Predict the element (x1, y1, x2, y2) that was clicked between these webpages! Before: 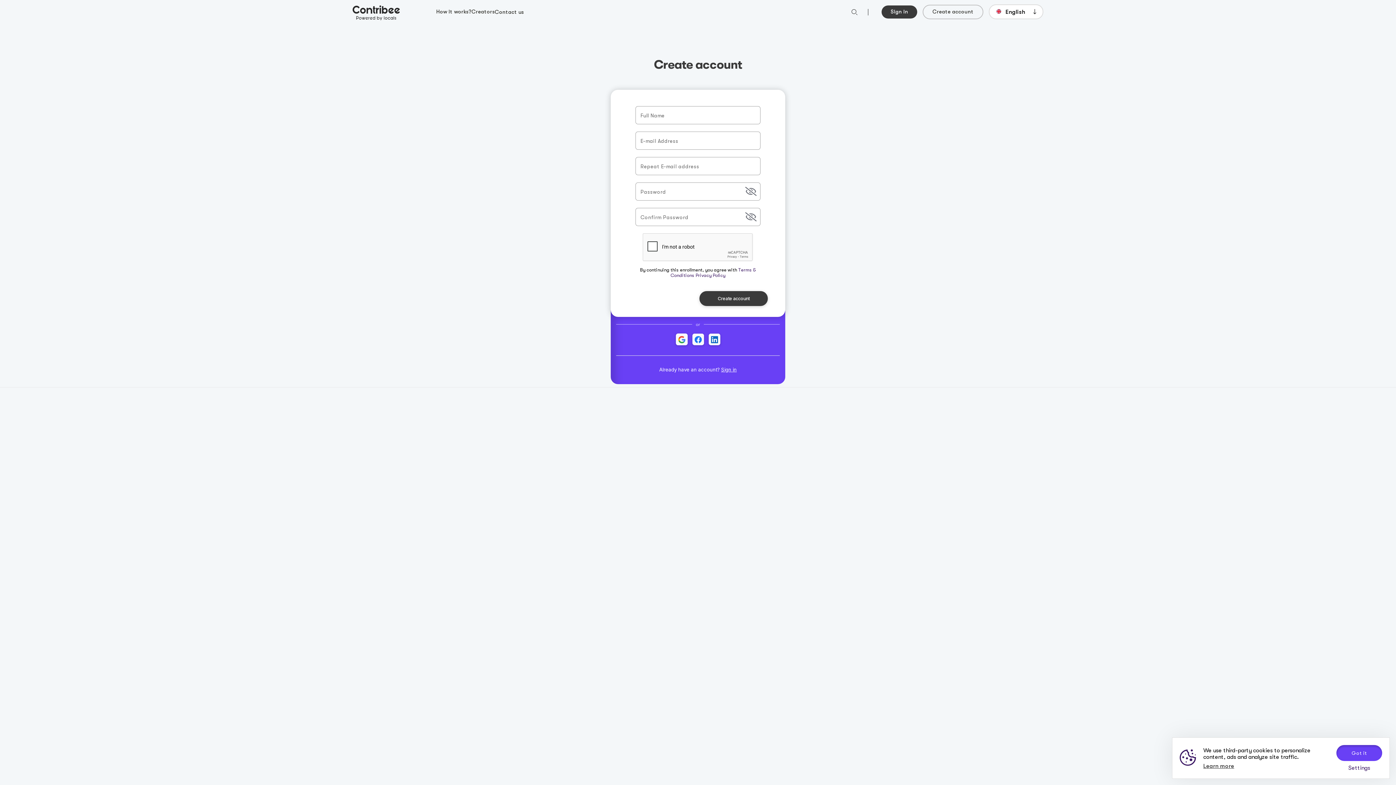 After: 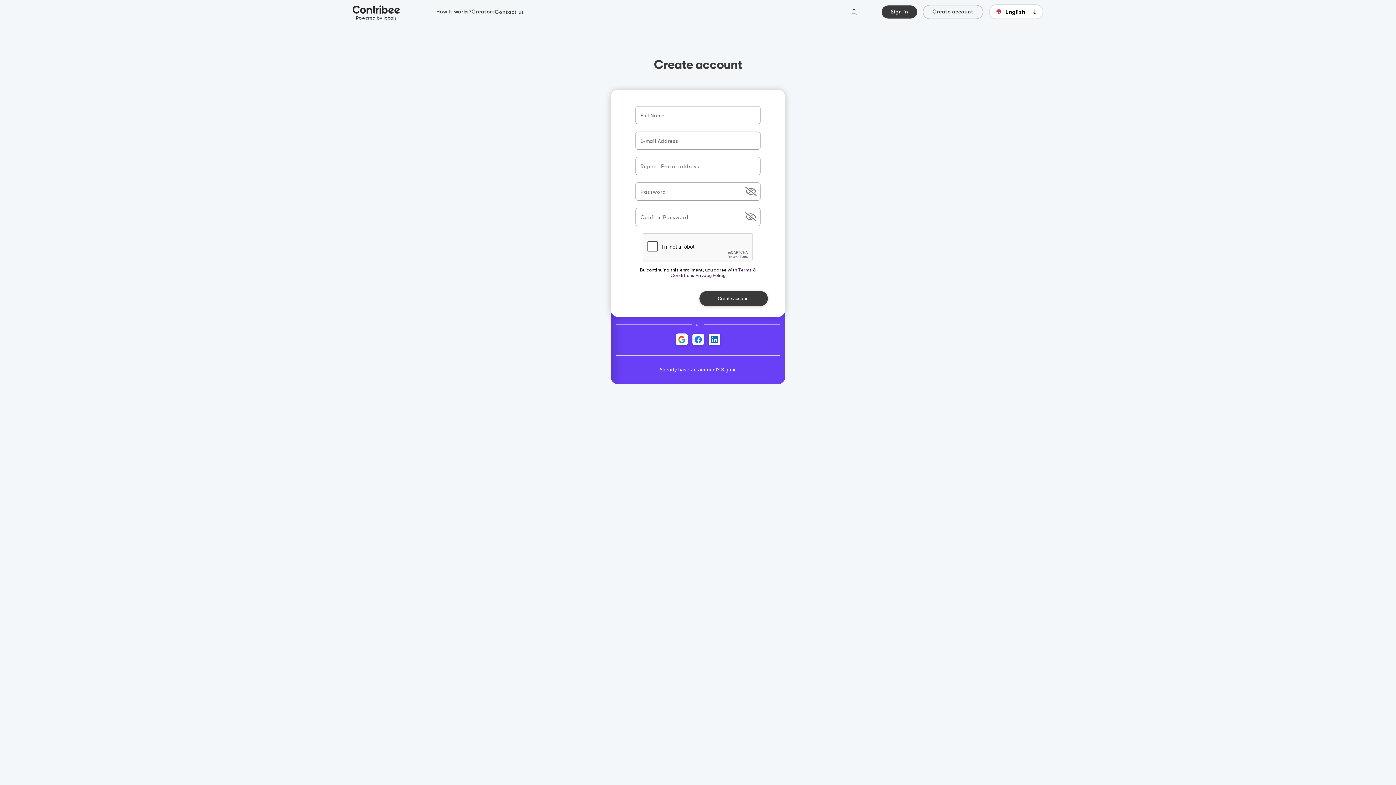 Action: label: Got it bbox: (1336, 745, 1382, 761)